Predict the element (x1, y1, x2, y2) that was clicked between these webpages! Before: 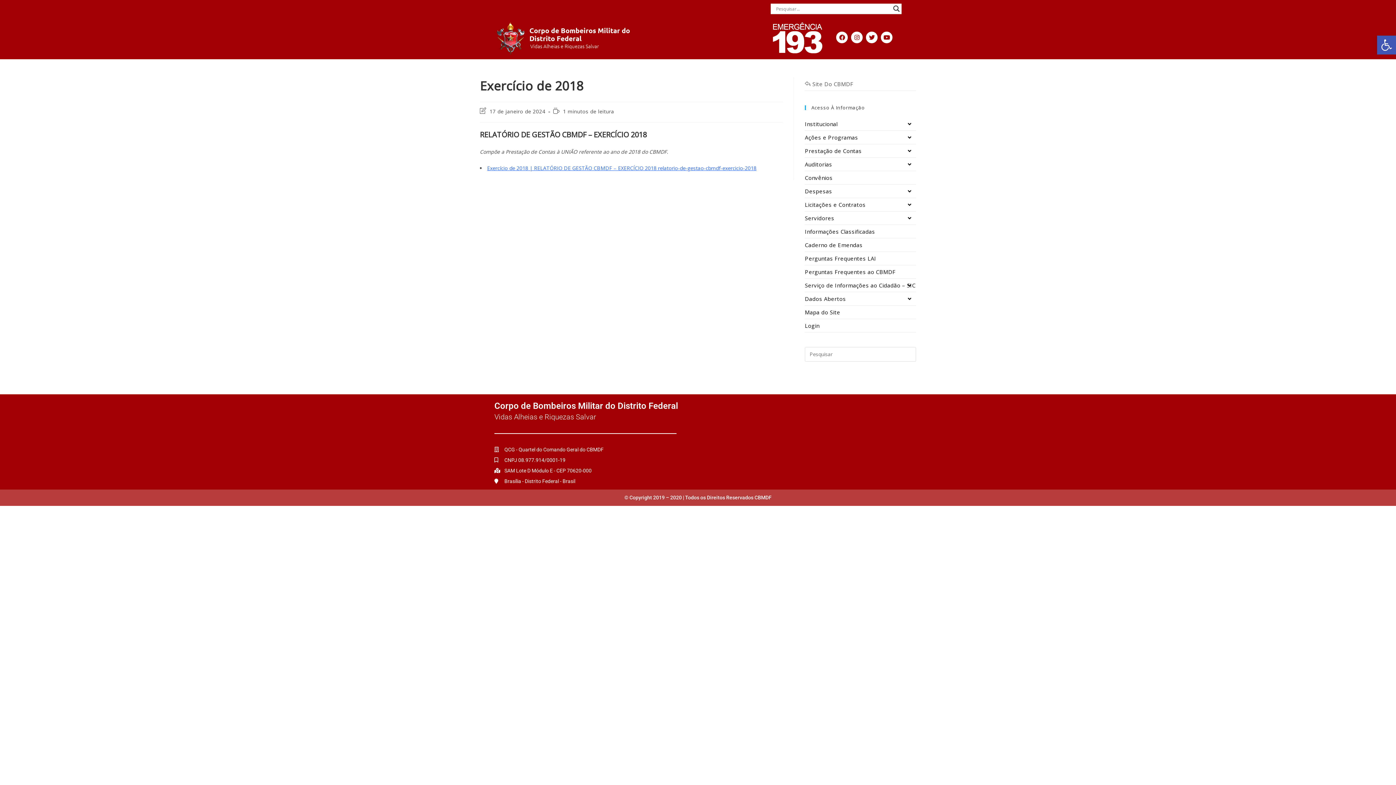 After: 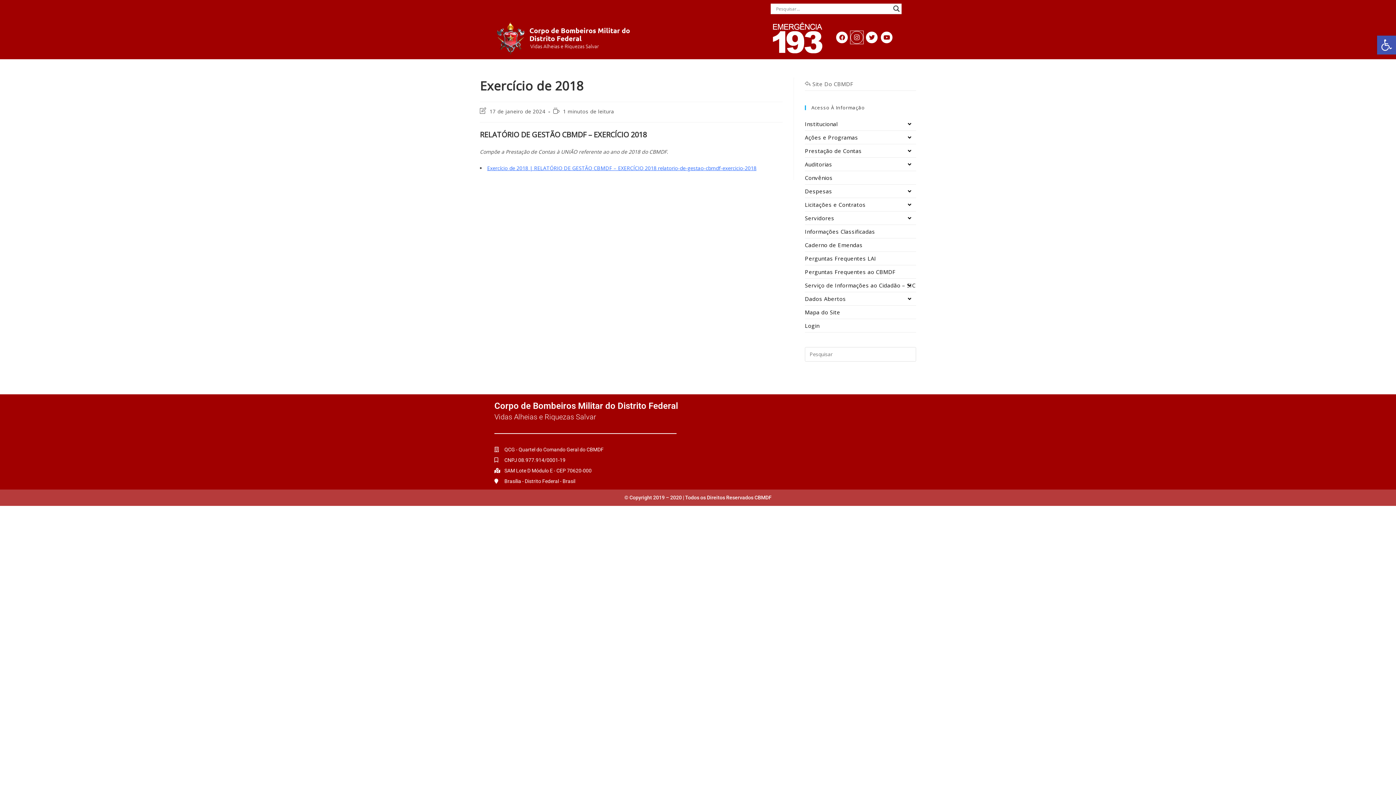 Action: label: Instagram bbox: (851, 31, 863, 43)